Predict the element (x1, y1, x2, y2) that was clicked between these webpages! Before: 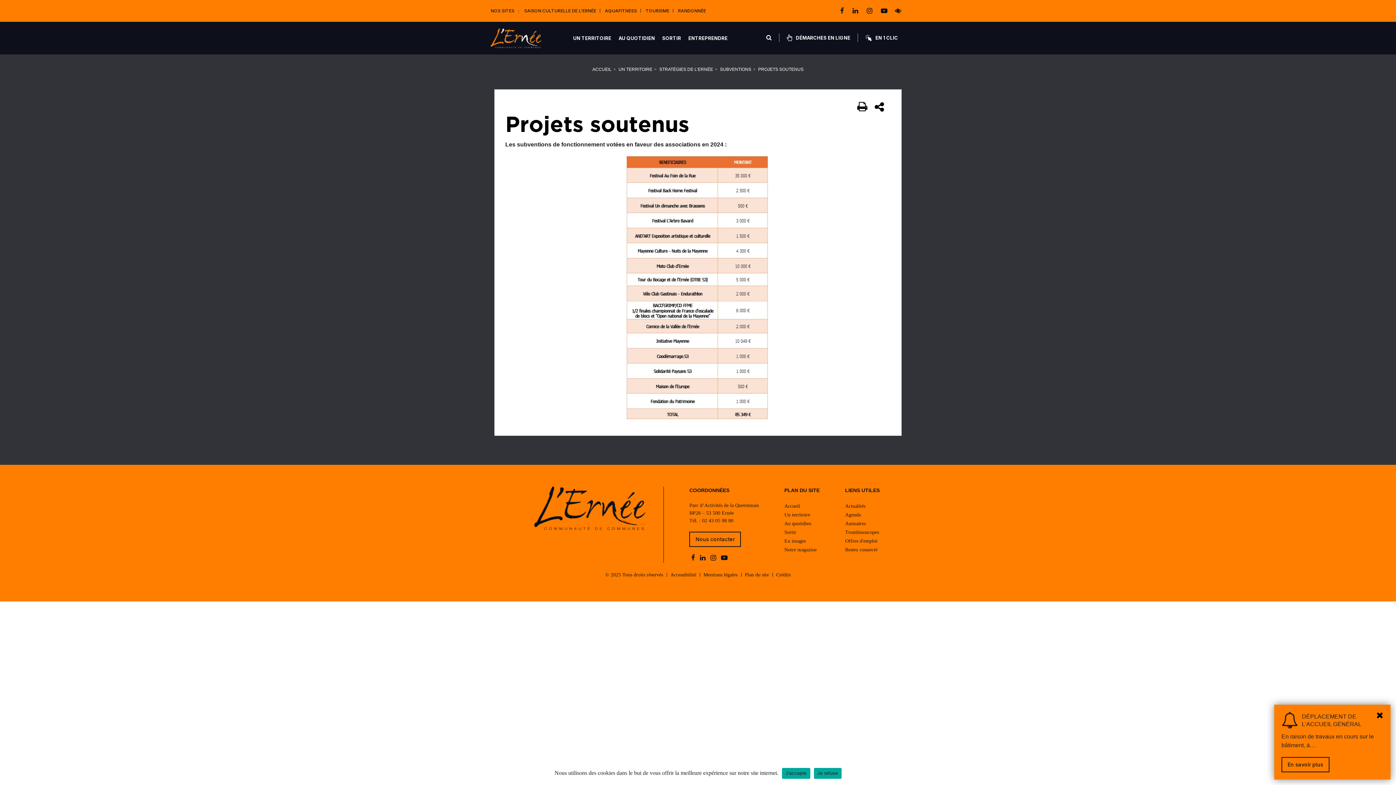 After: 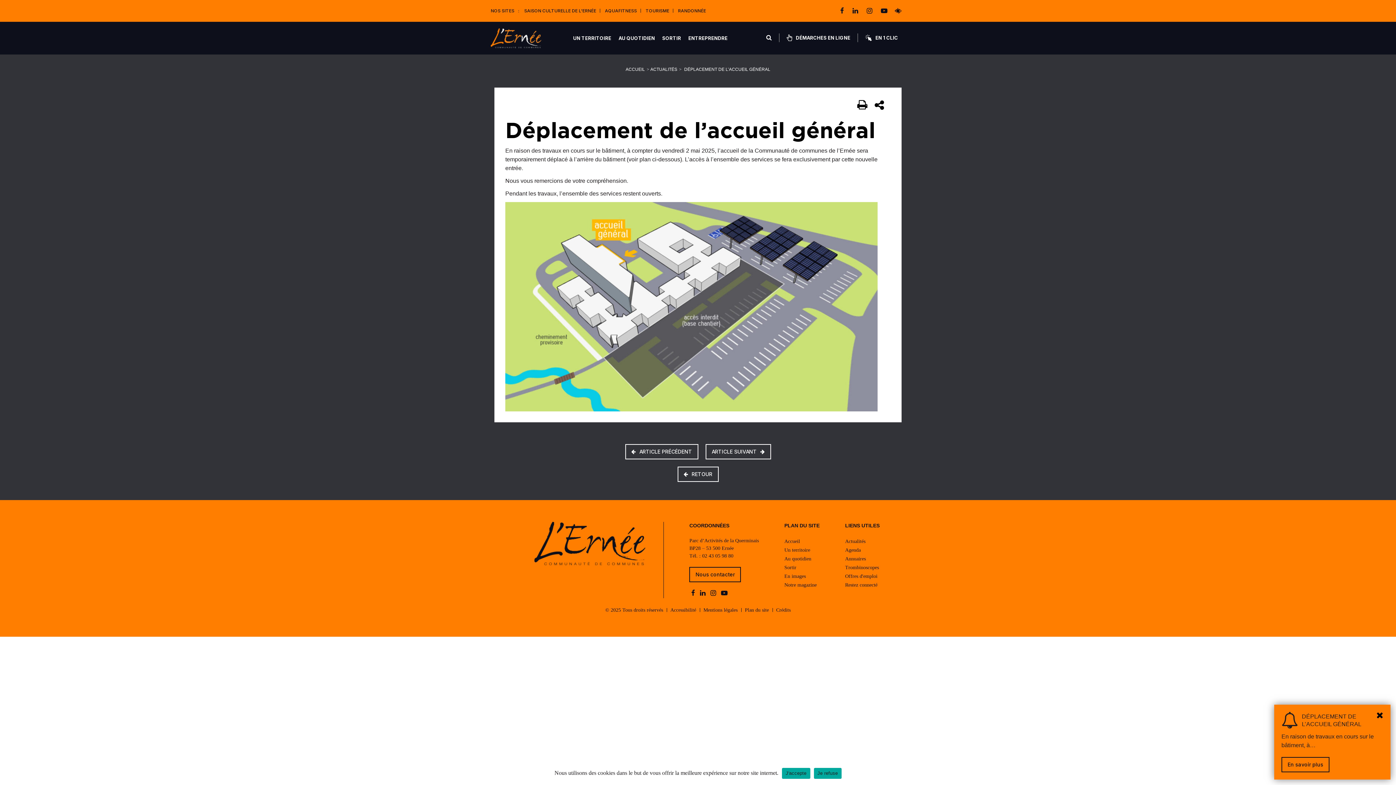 Action: label: En savoir plus bbox: (1281, 757, 1329, 772)